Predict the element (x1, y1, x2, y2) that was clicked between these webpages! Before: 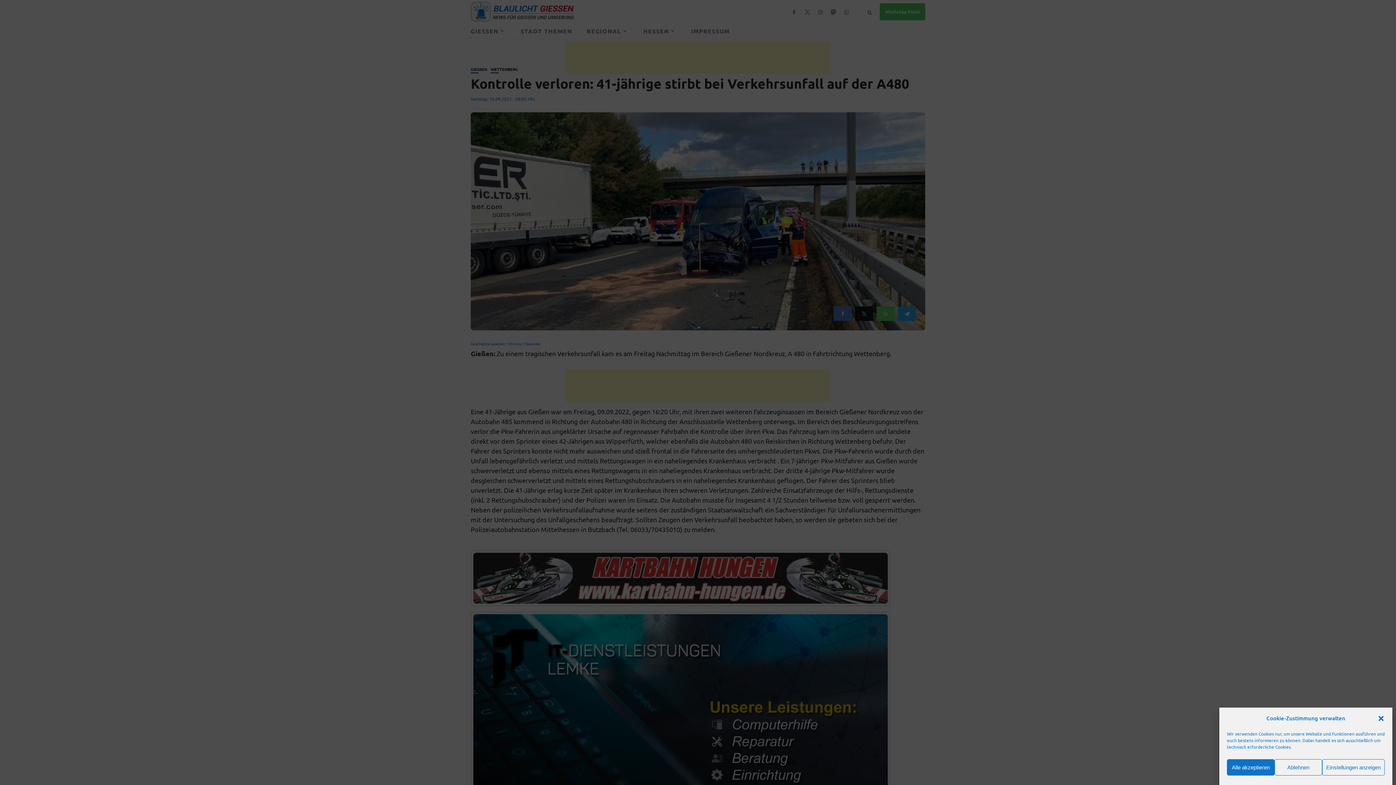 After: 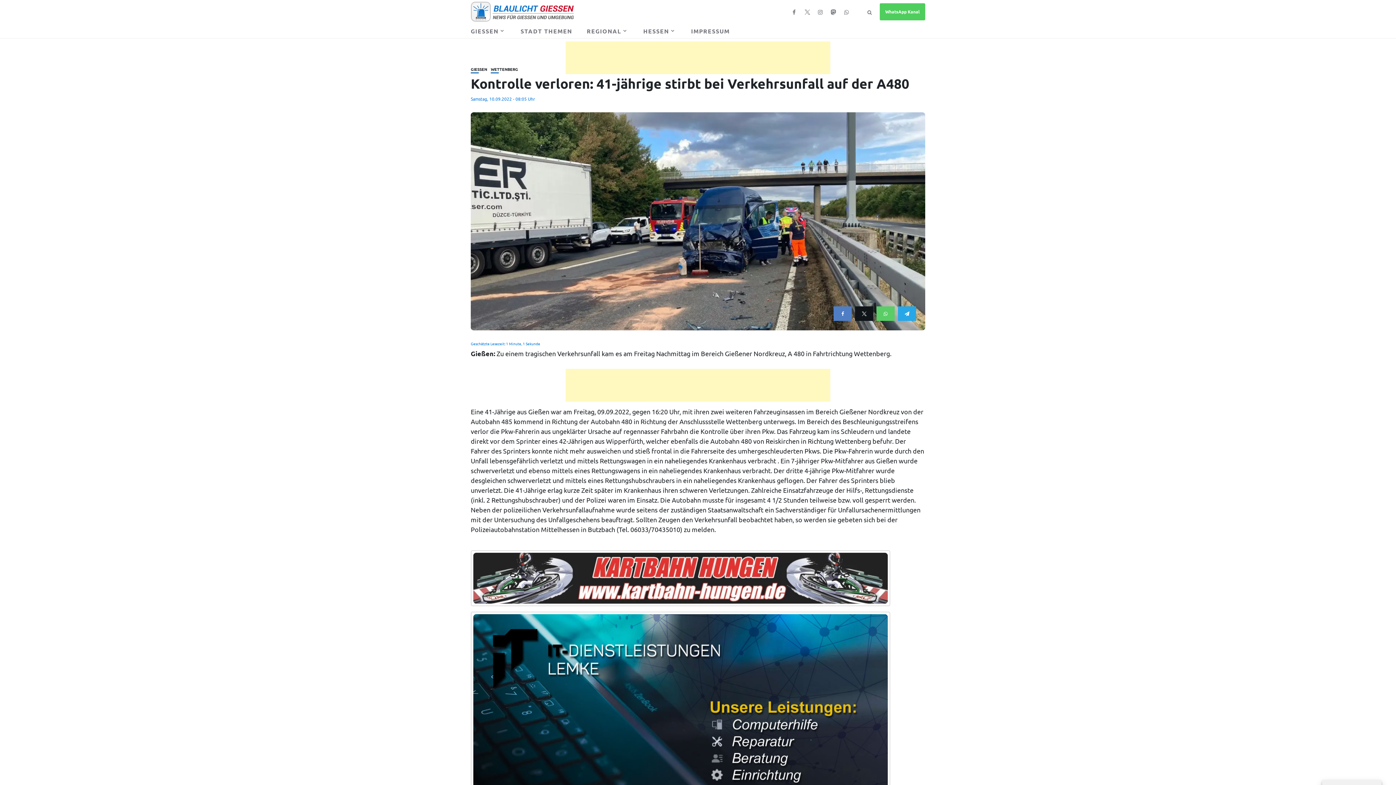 Action: bbox: (1274, 759, 1322, 776) label: Ablehnen